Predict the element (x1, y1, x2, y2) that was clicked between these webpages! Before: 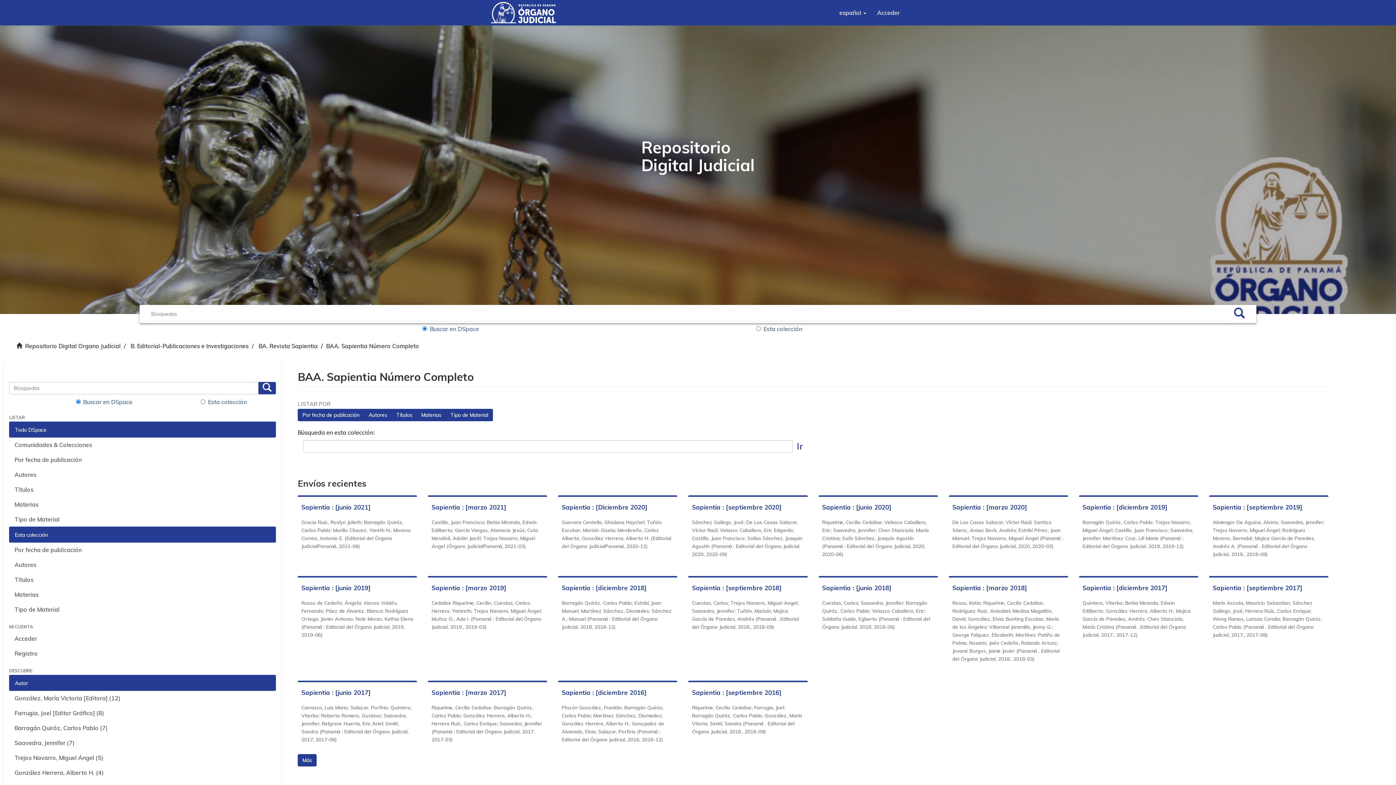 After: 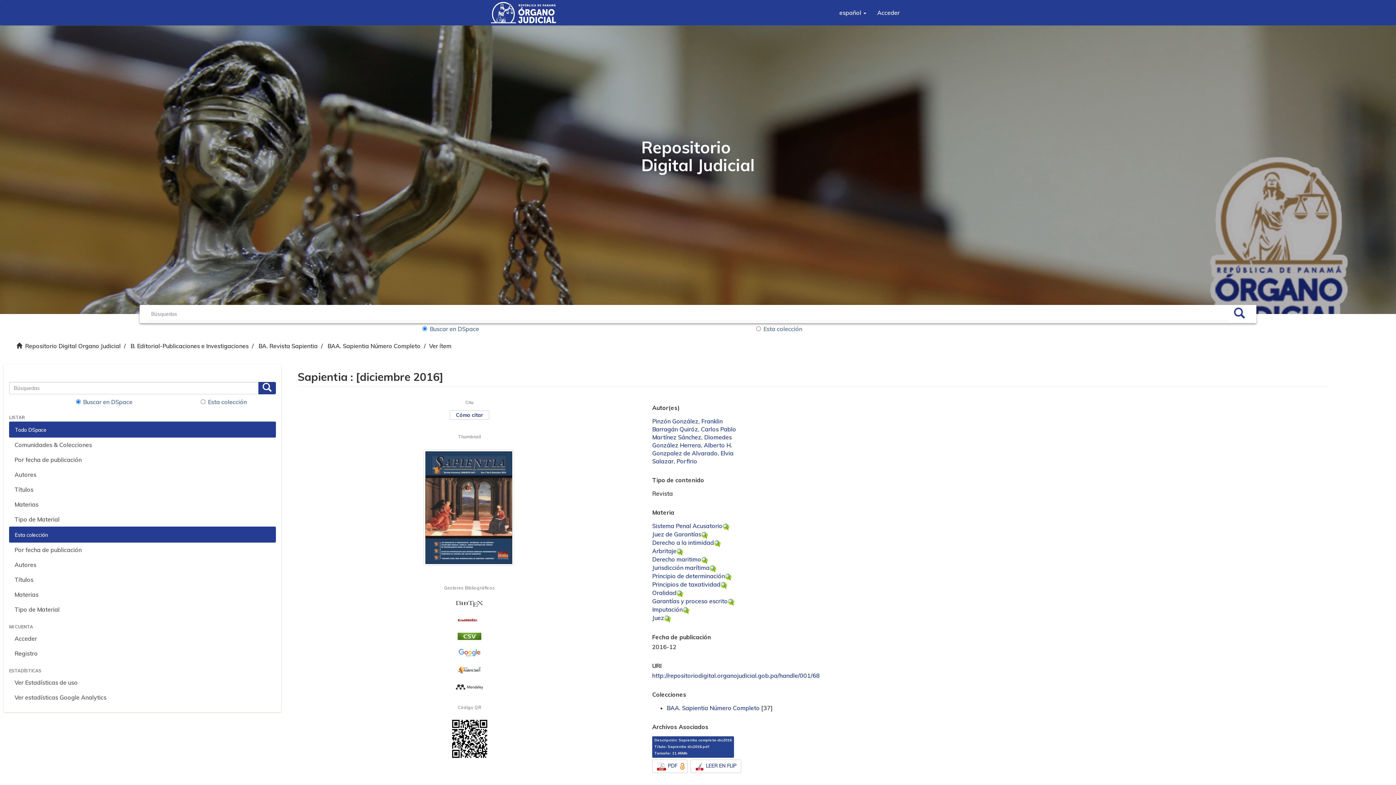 Action: bbox: (561, 689, 647, 696) label: Sapientia : [diciembre 2016]